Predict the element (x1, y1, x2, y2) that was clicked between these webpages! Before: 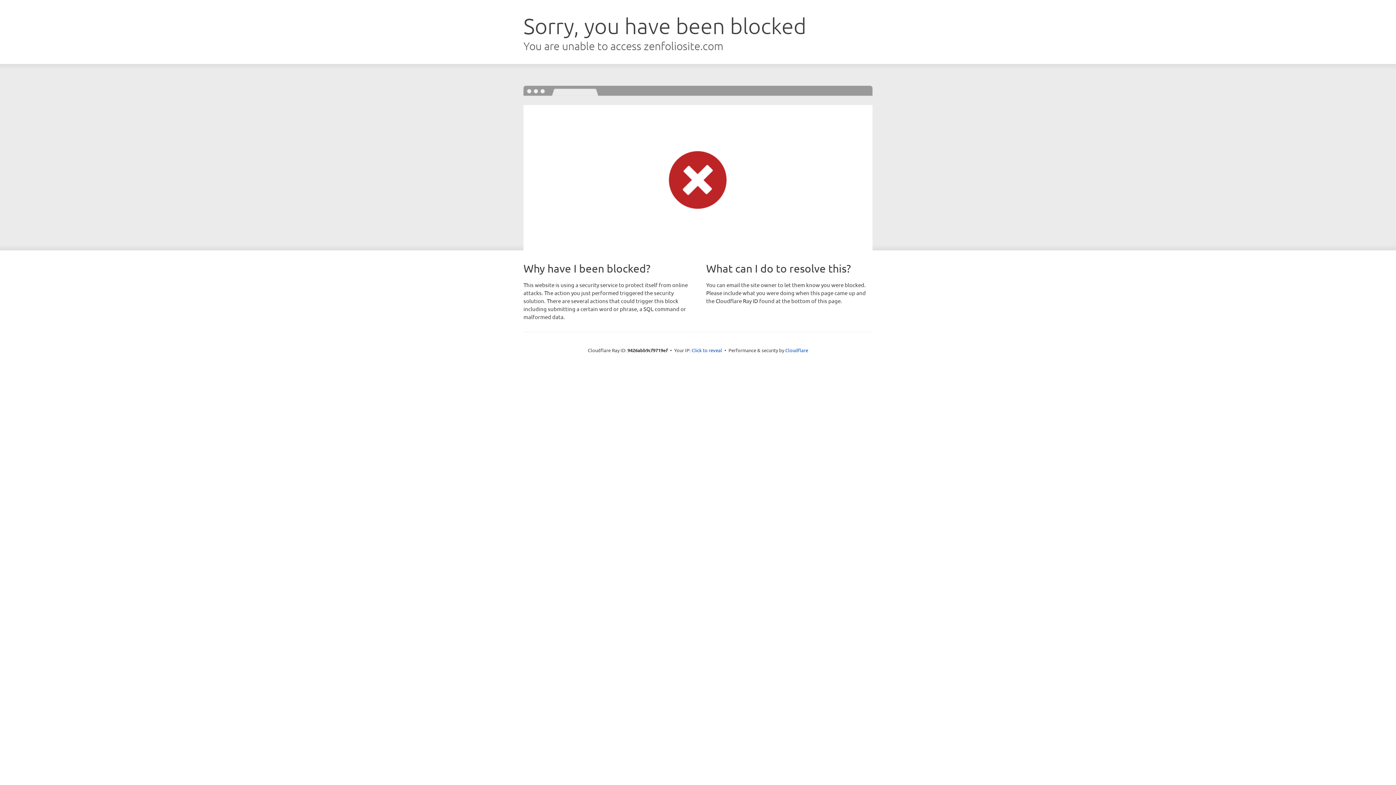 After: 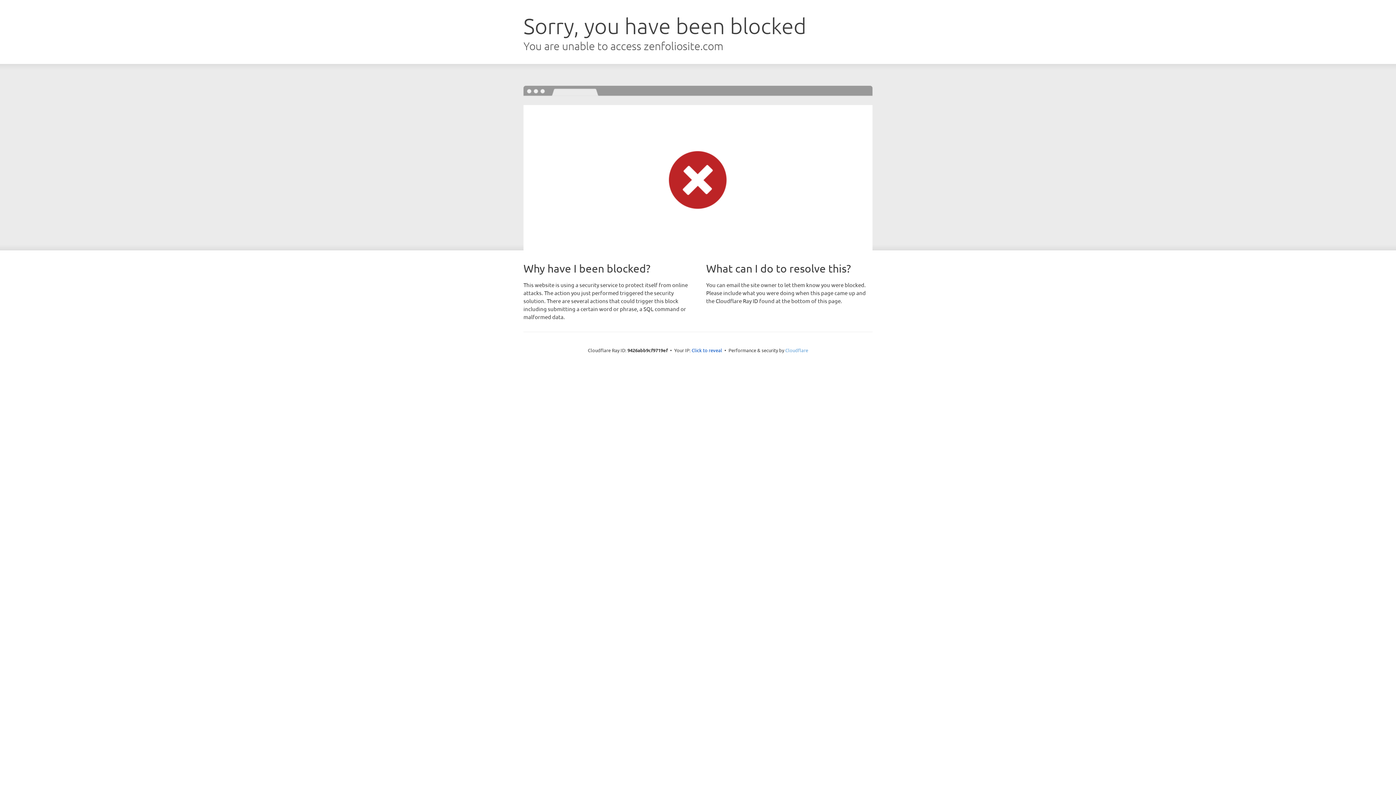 Action: bbox: (785, 347, 808, 353) label: Cloudflare